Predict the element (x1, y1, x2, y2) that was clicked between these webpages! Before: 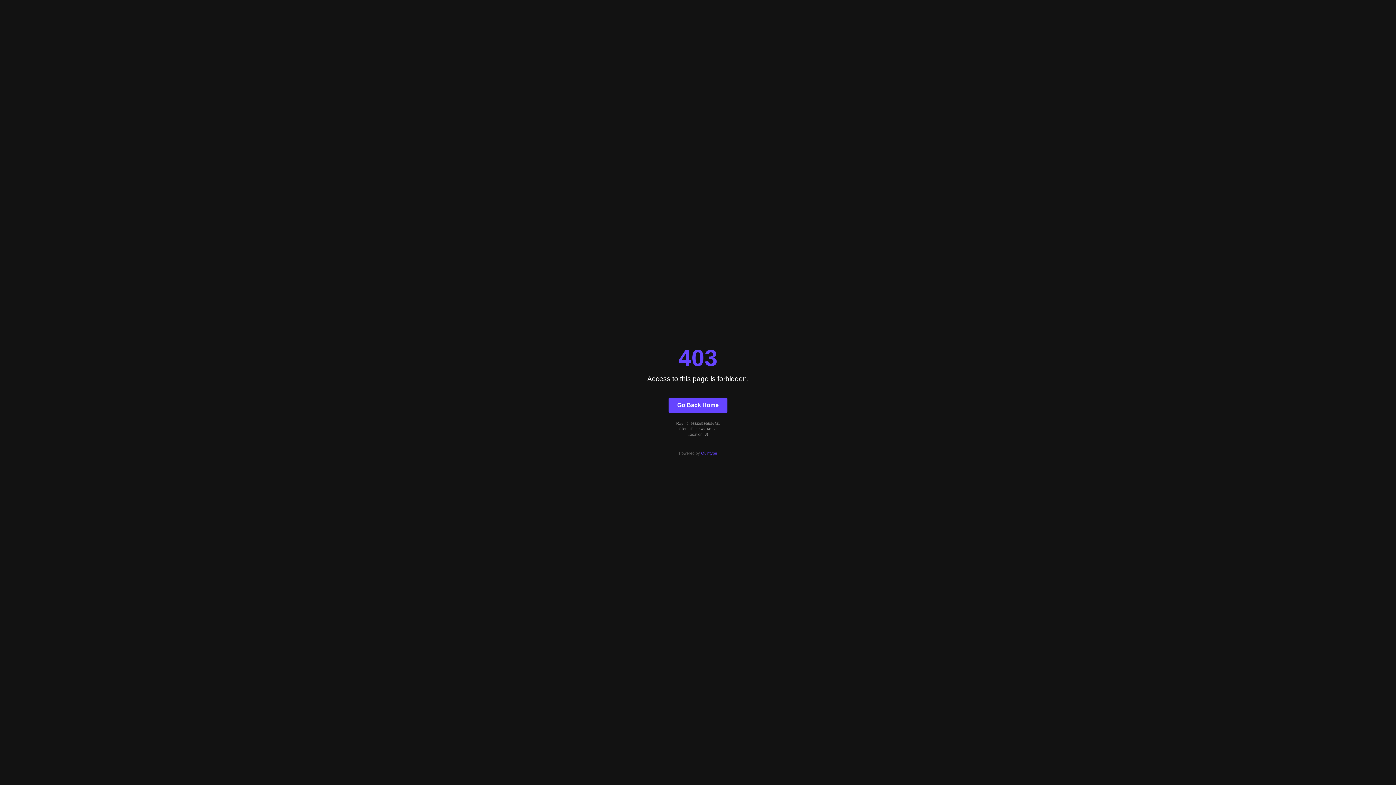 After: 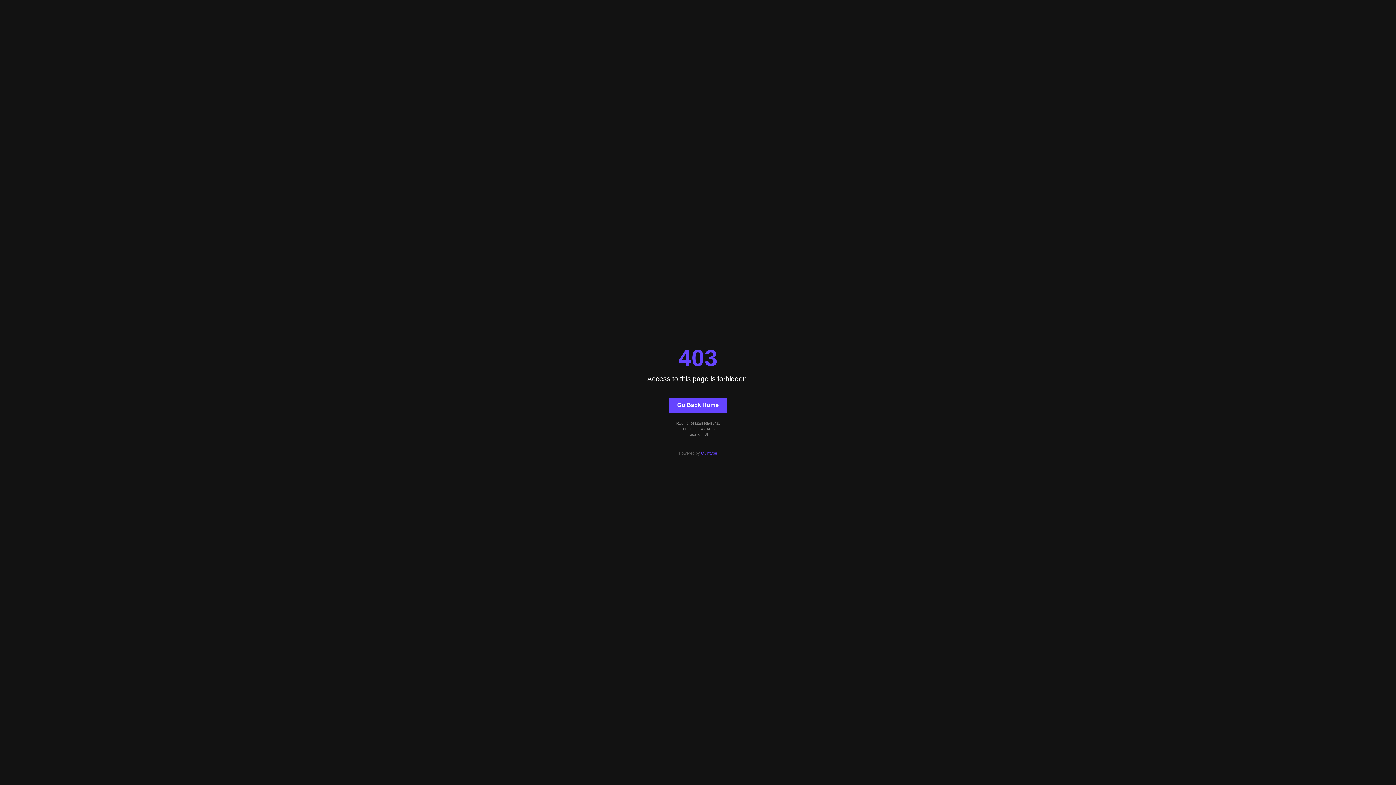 Action: label: Go Back Home bbox: (668, 397, 727, 412)